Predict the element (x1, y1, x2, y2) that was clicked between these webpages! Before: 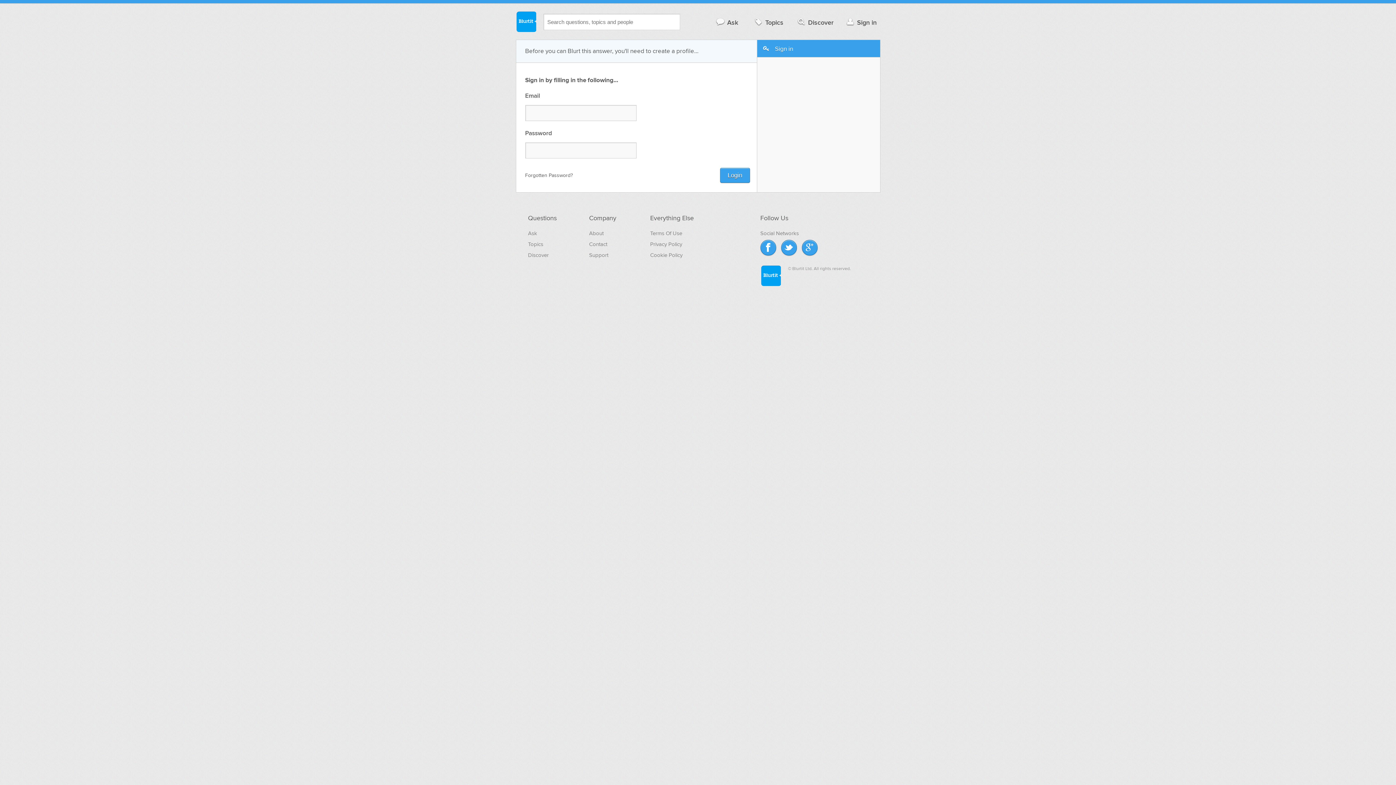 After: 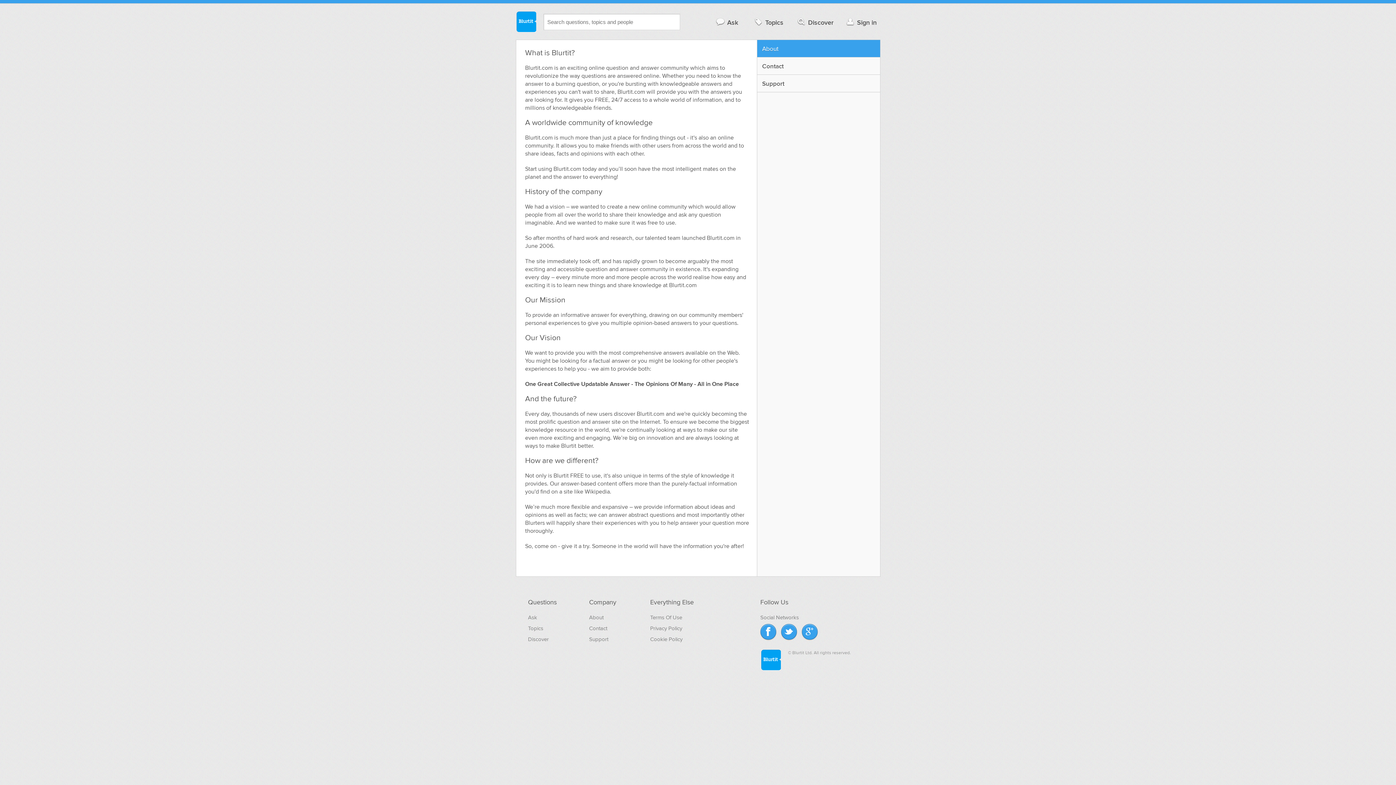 Action: bbox: (589, 230, 603, 236) label: About